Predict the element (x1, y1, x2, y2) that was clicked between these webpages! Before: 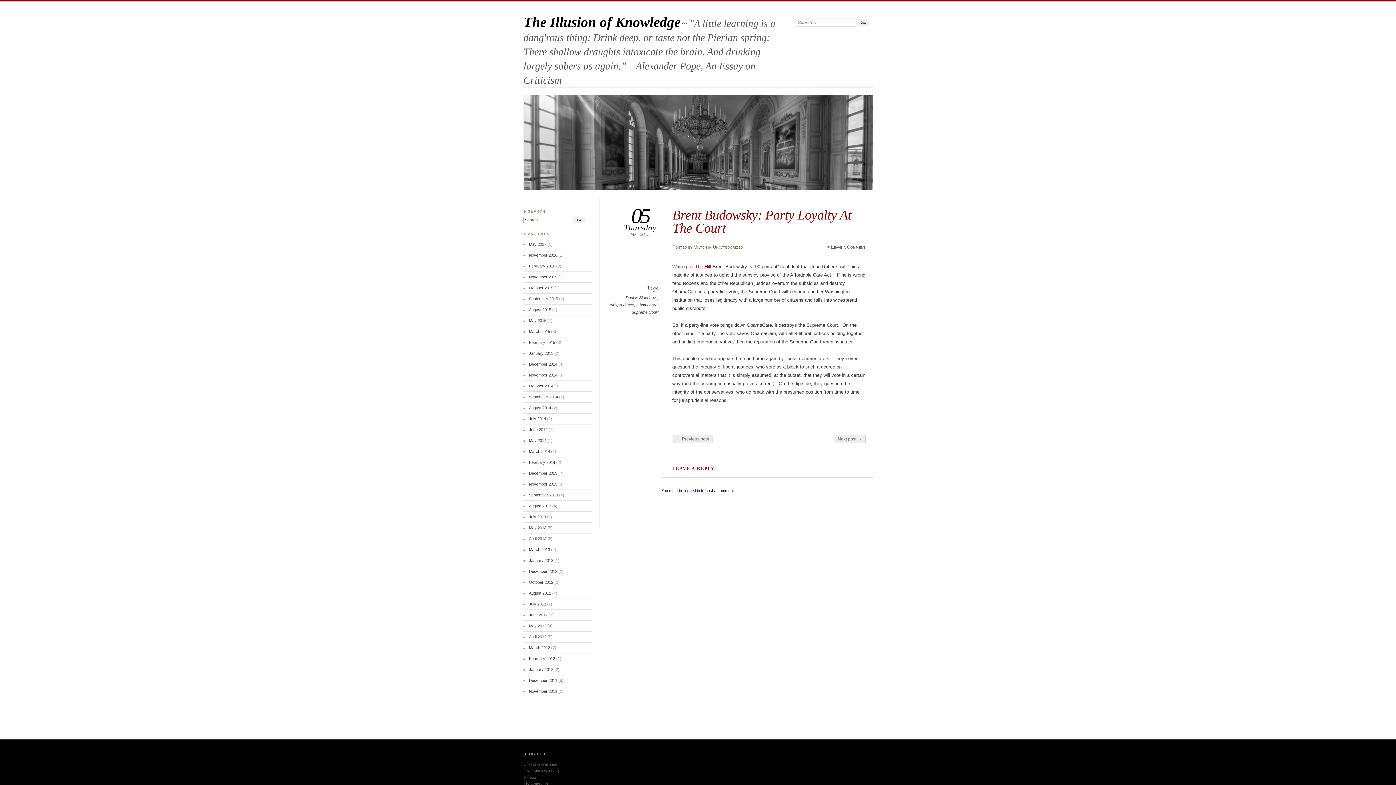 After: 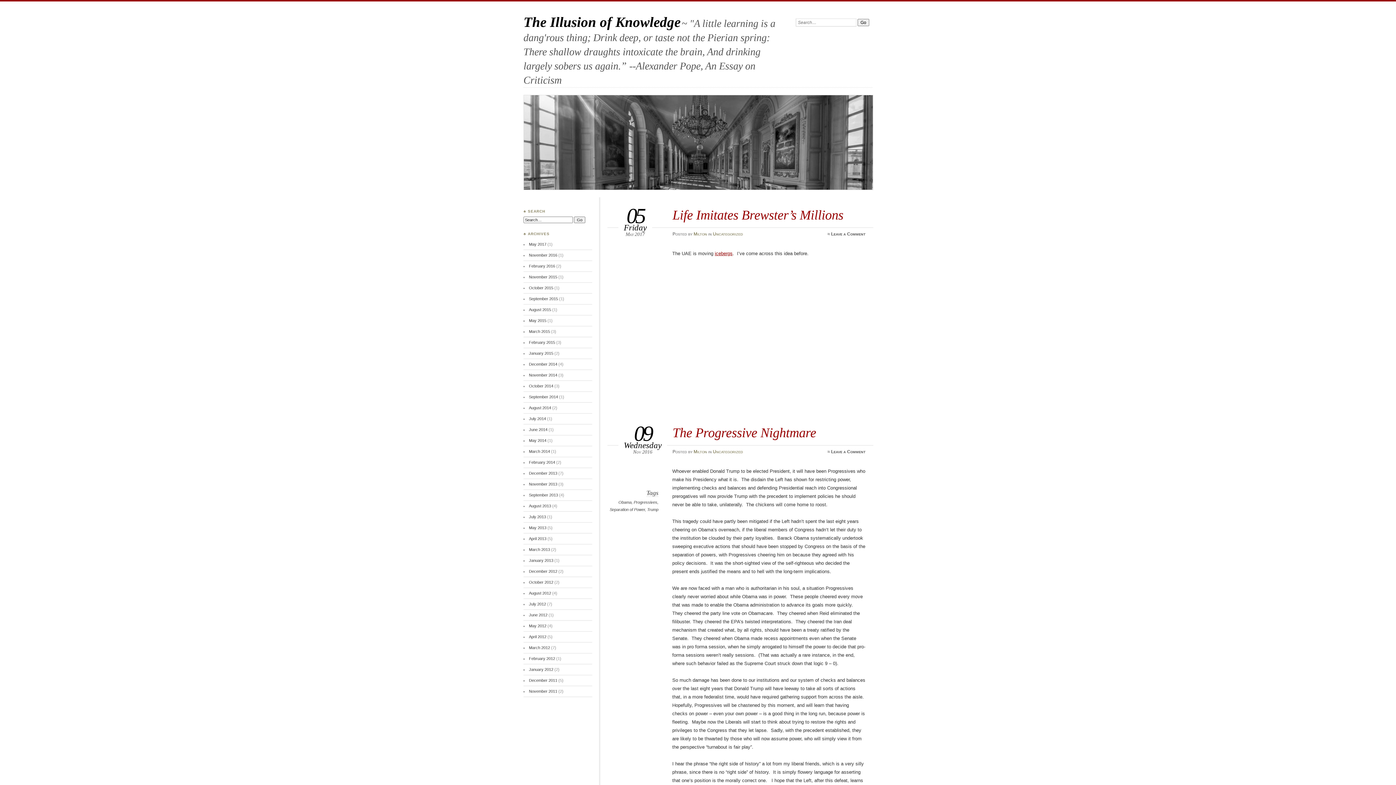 Action: label: The Illusion of Knowledge bbox: (523, 14, 680, 29)